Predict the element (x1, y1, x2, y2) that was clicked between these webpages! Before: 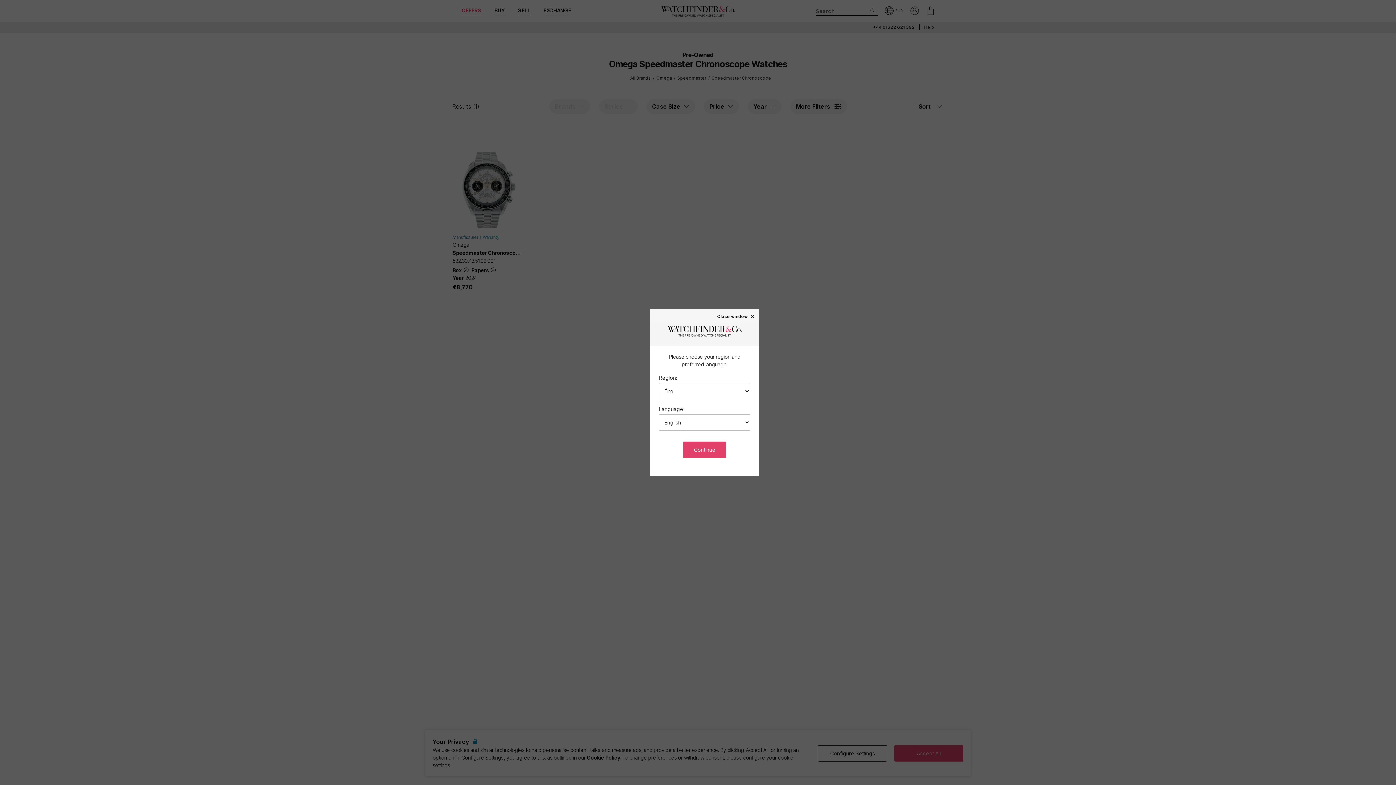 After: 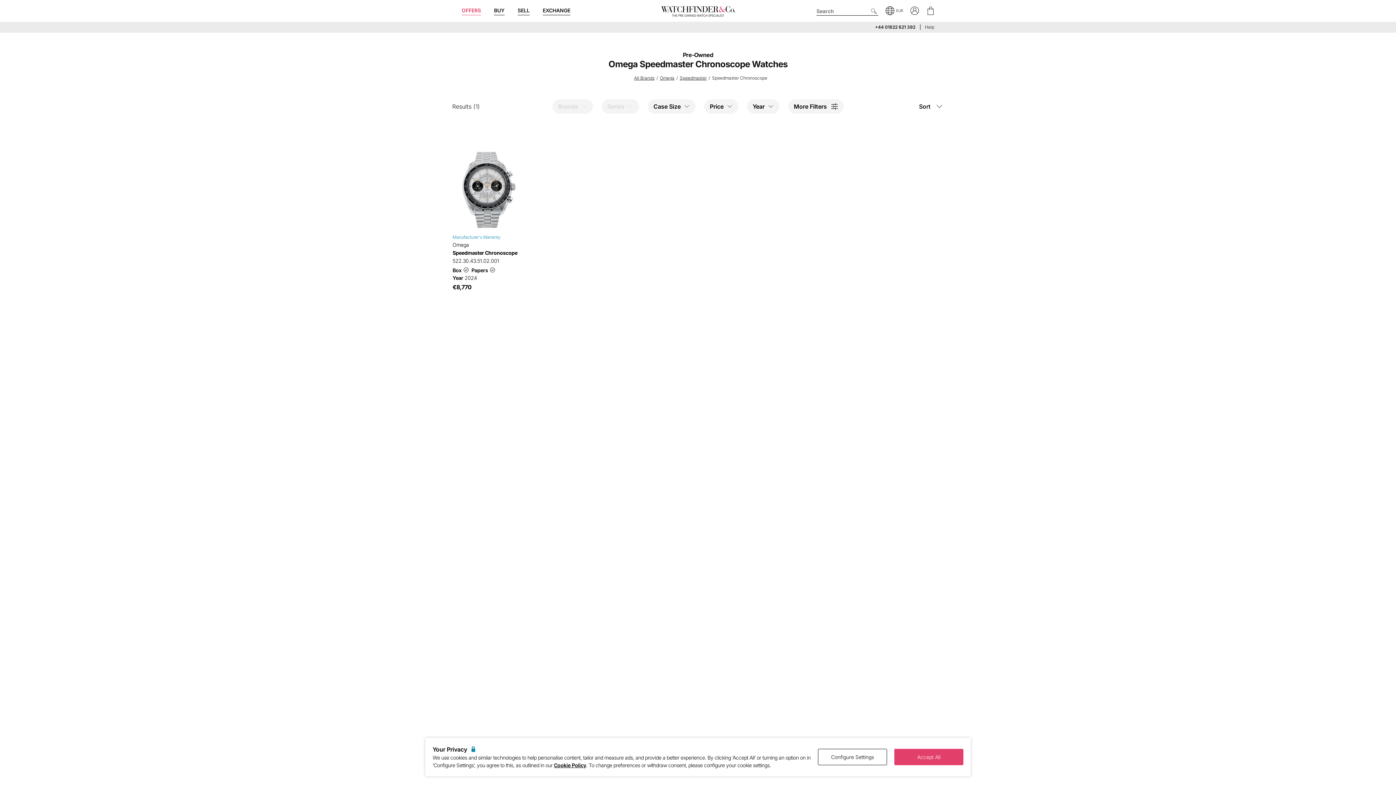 Action: label: Continue bbox: (683, 441, 726, 458)